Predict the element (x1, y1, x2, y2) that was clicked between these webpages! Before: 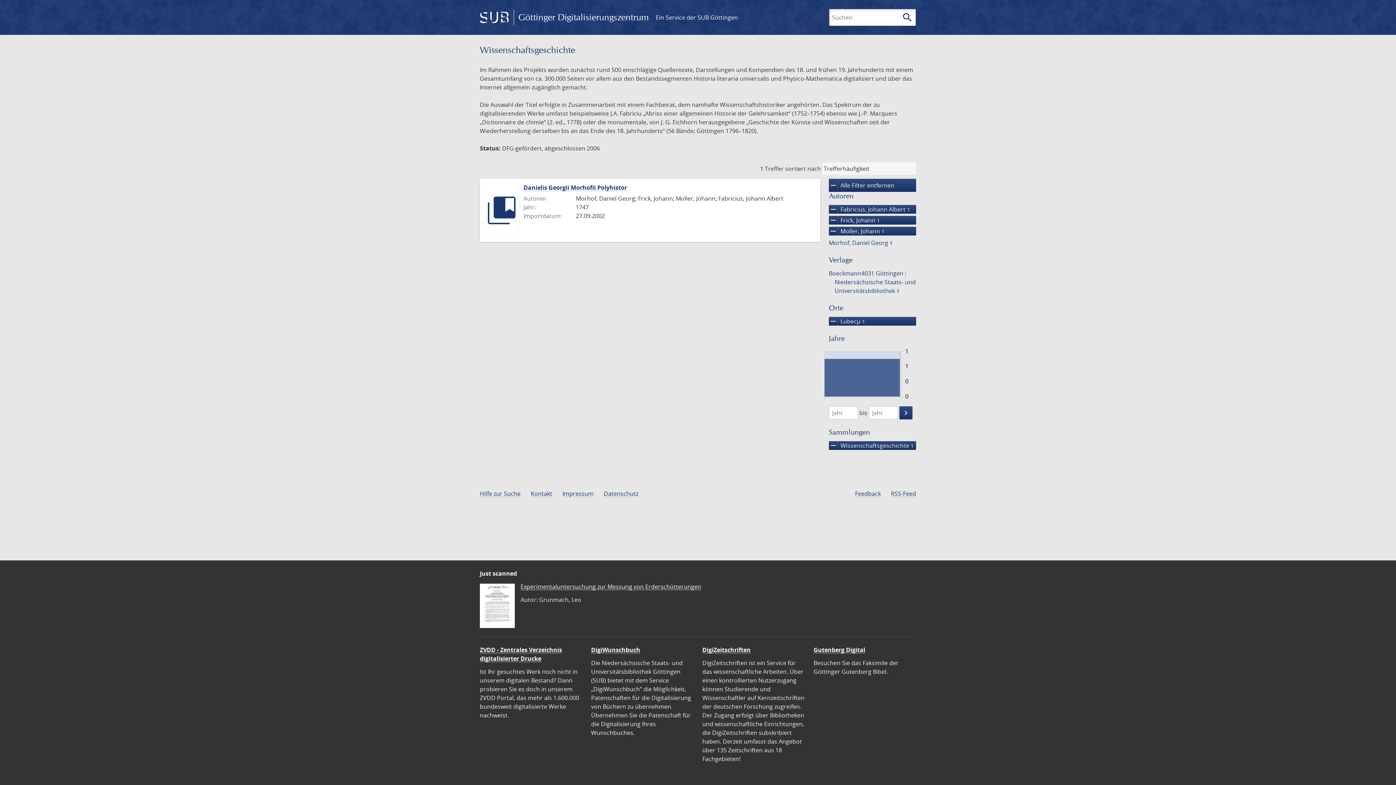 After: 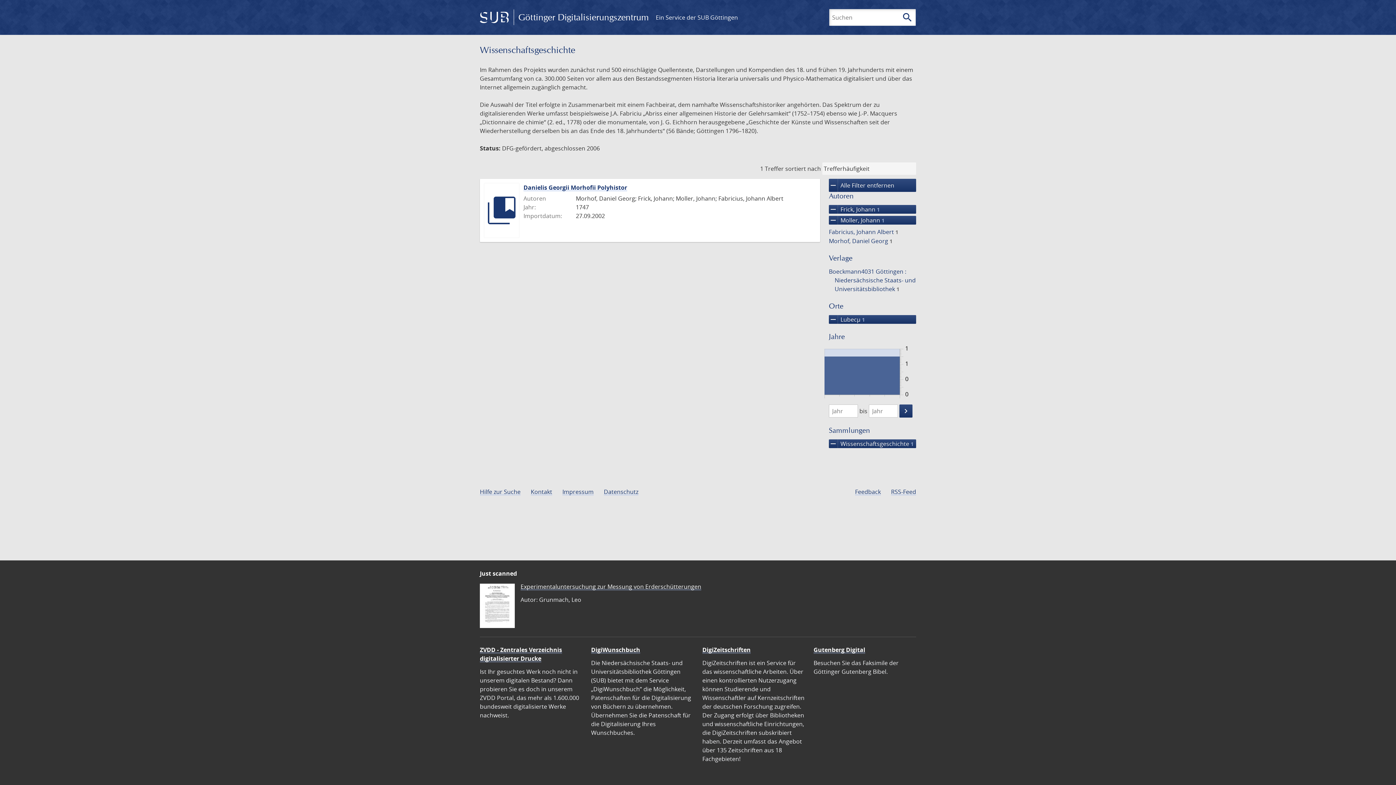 Action: label: remove
Fabricius, Johann Albert 1 bbox: (829, 205, 916, 213)